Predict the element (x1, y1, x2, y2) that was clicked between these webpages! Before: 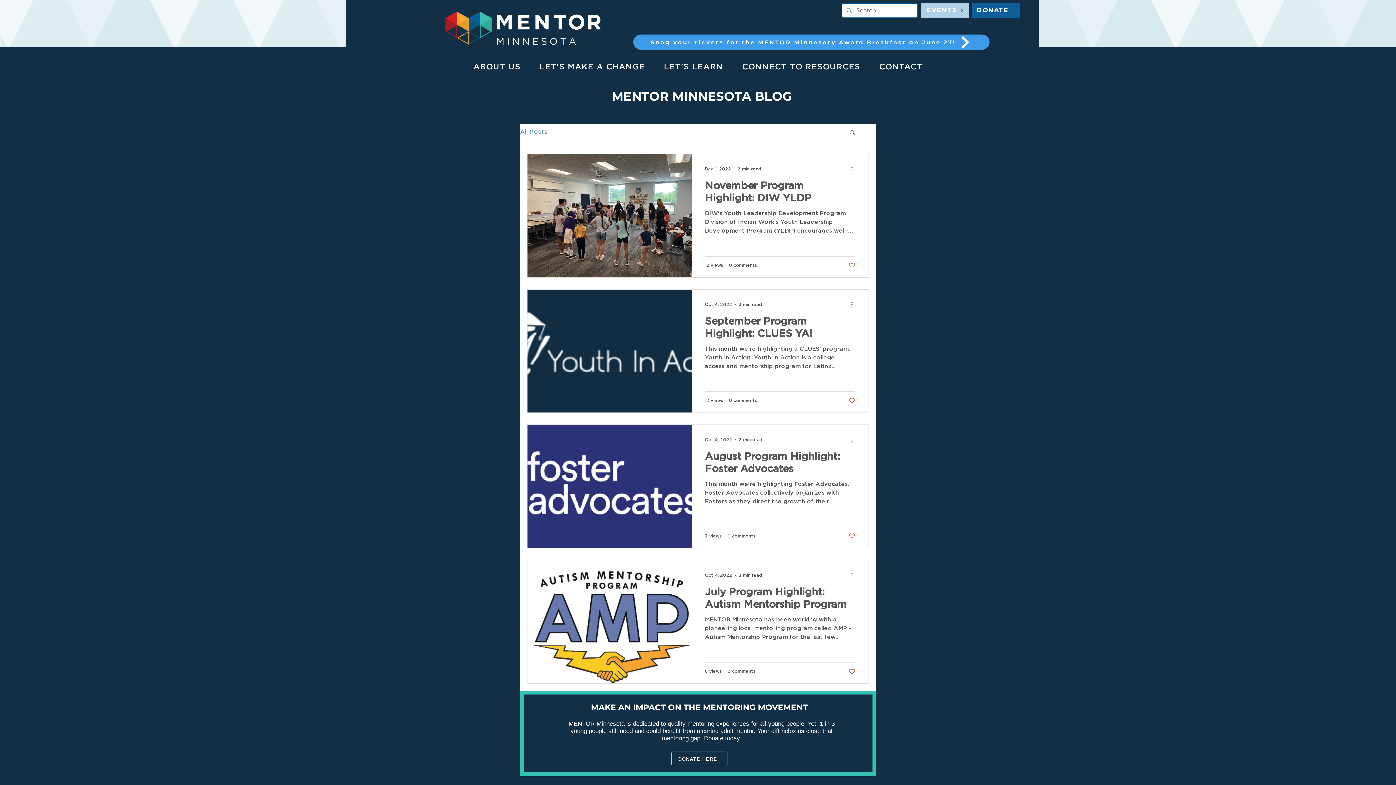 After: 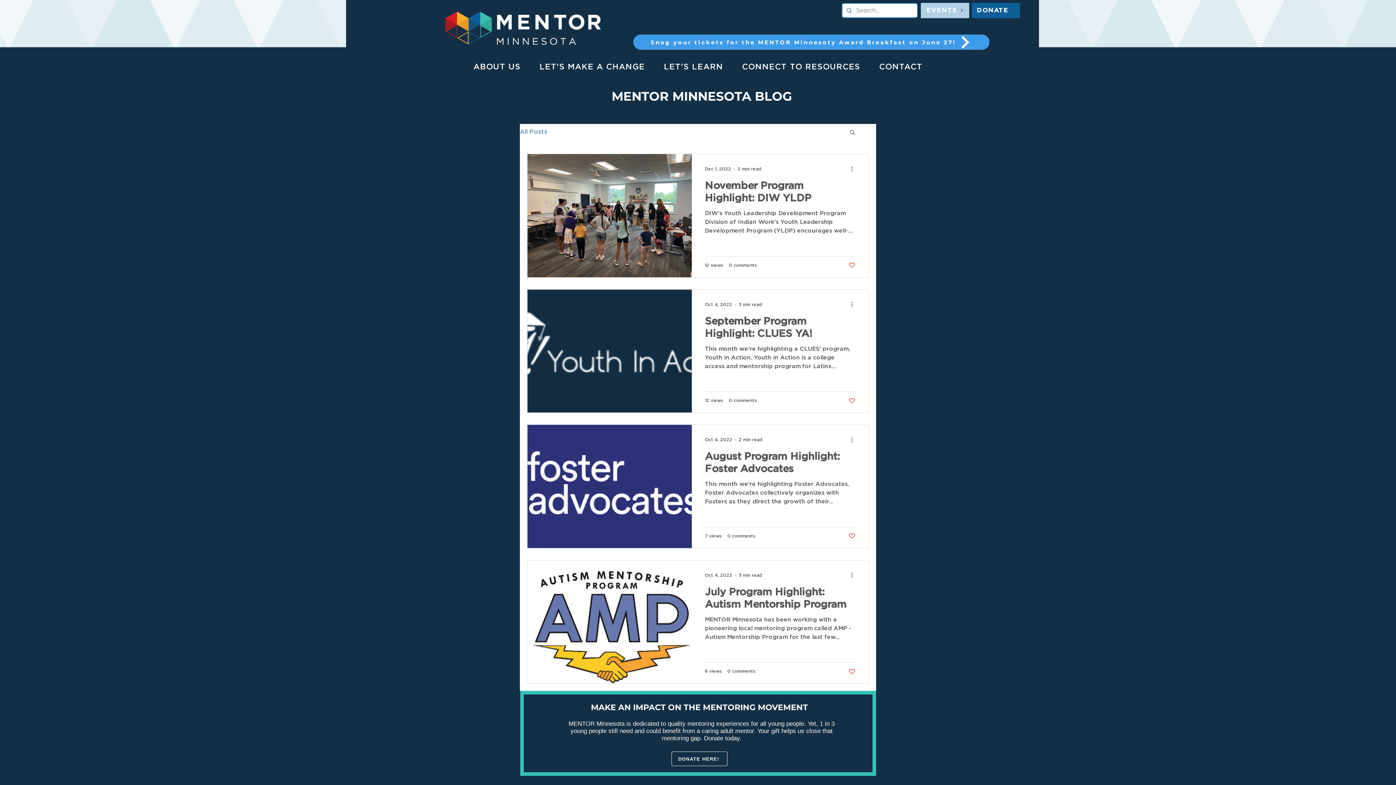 Action: bbox: (520, 128, 547, 135) label: All Posts